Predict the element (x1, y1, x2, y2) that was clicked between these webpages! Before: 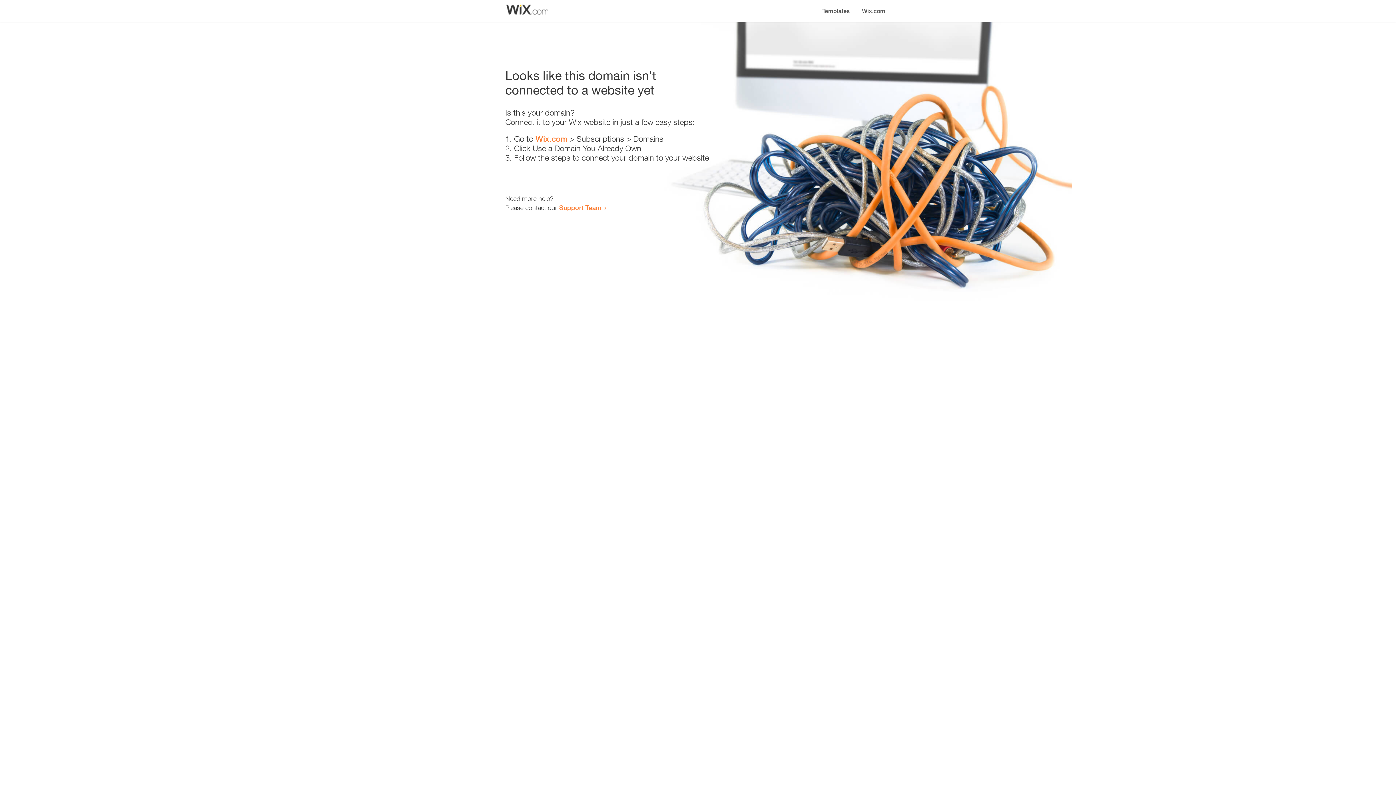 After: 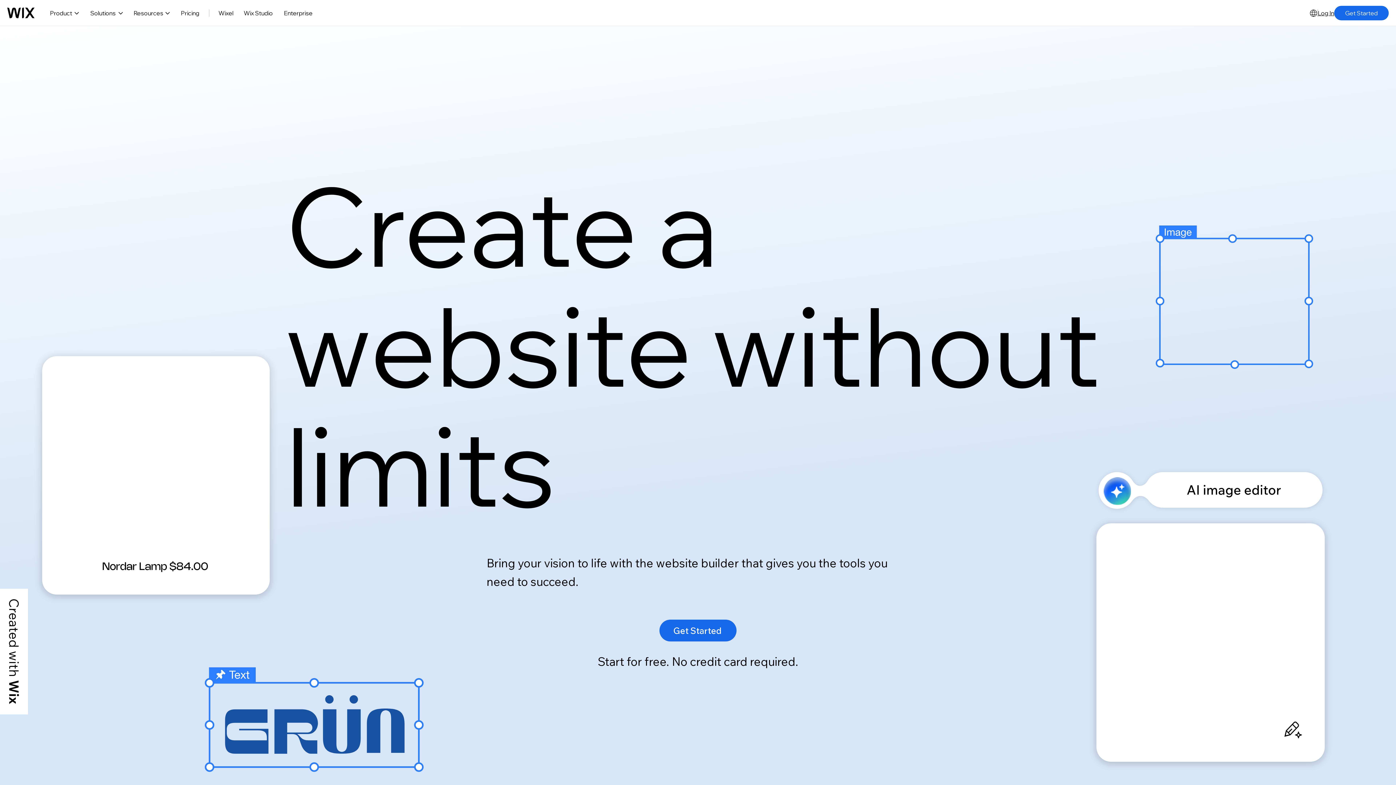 Action: bbox: (535, 134, 567, 143) label: Wix.com